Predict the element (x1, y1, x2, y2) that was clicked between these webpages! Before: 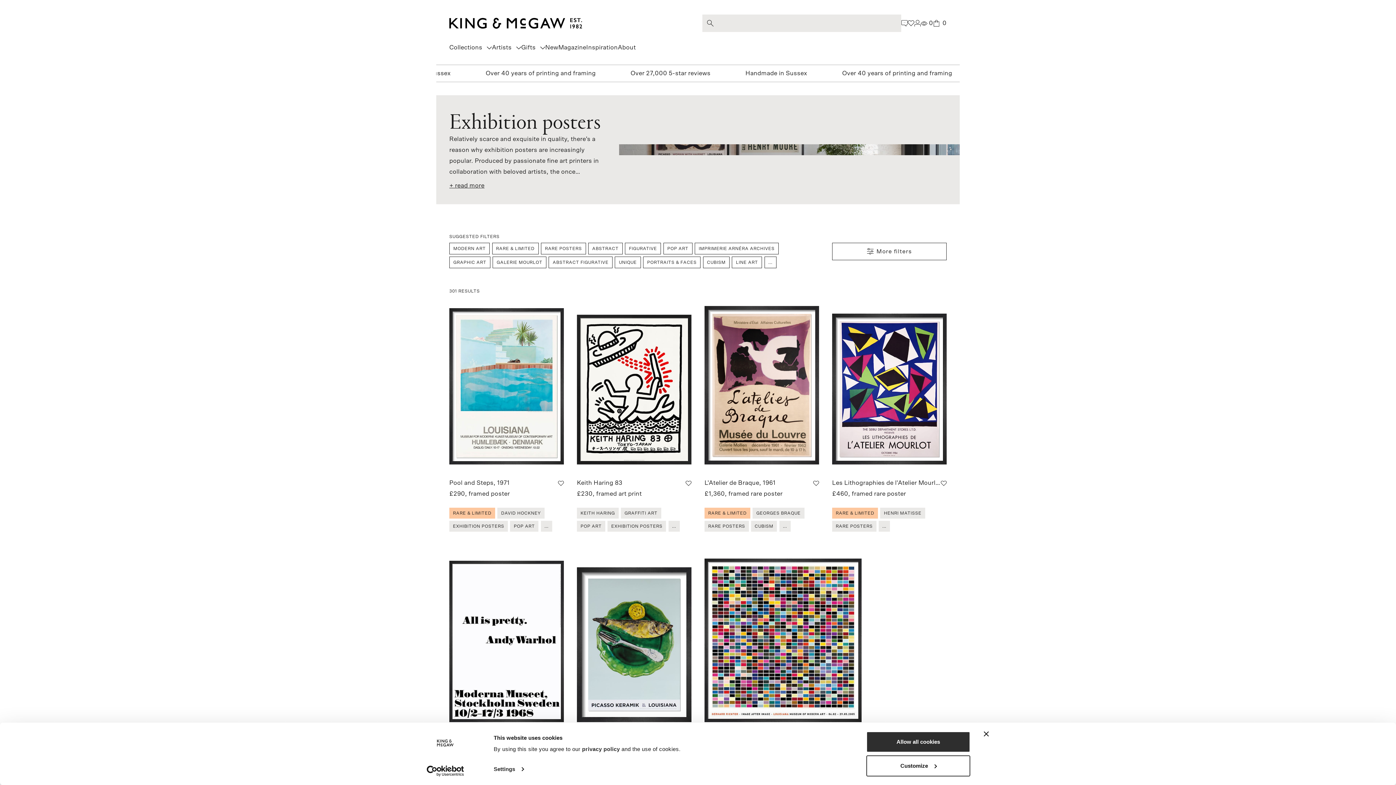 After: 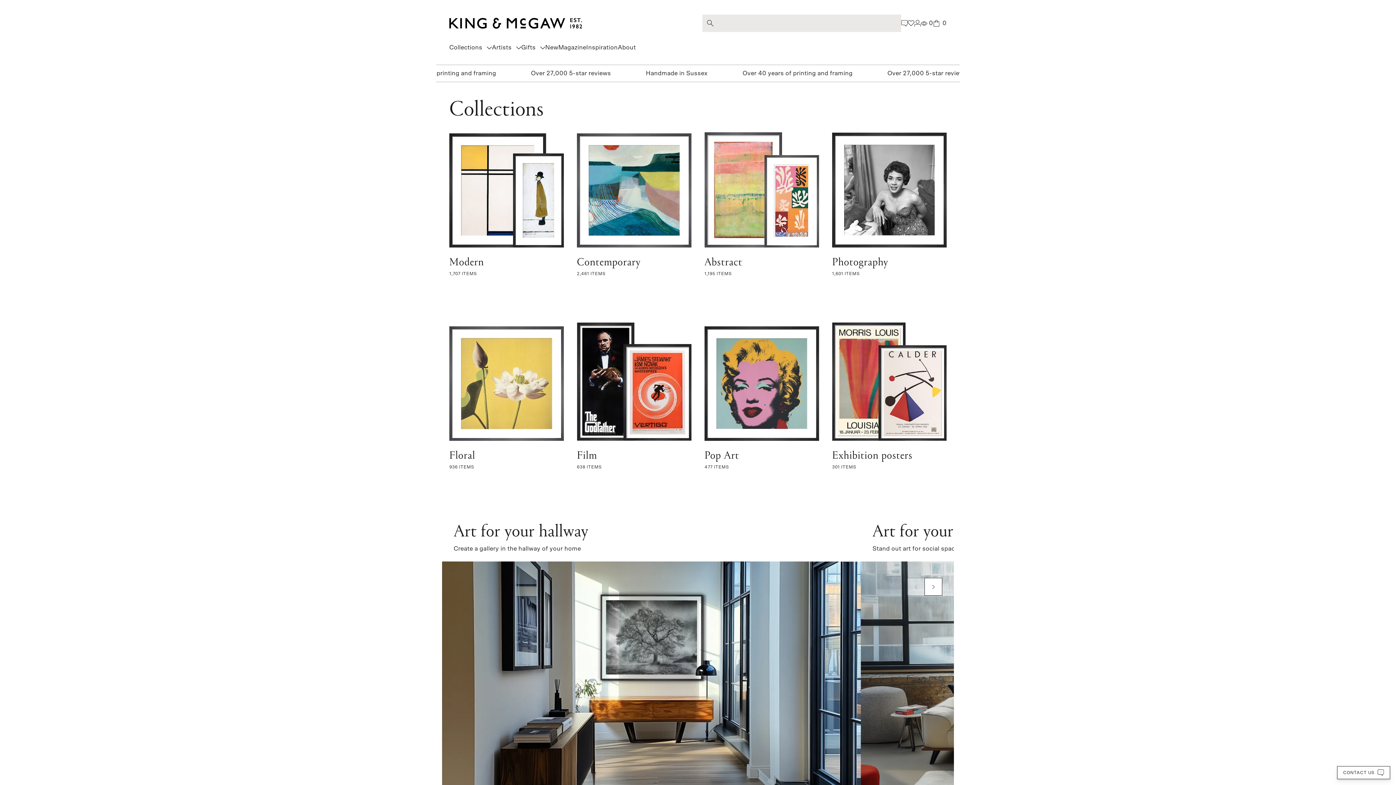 Action: bbox: (449, 42, 492, 53) label: Collections 